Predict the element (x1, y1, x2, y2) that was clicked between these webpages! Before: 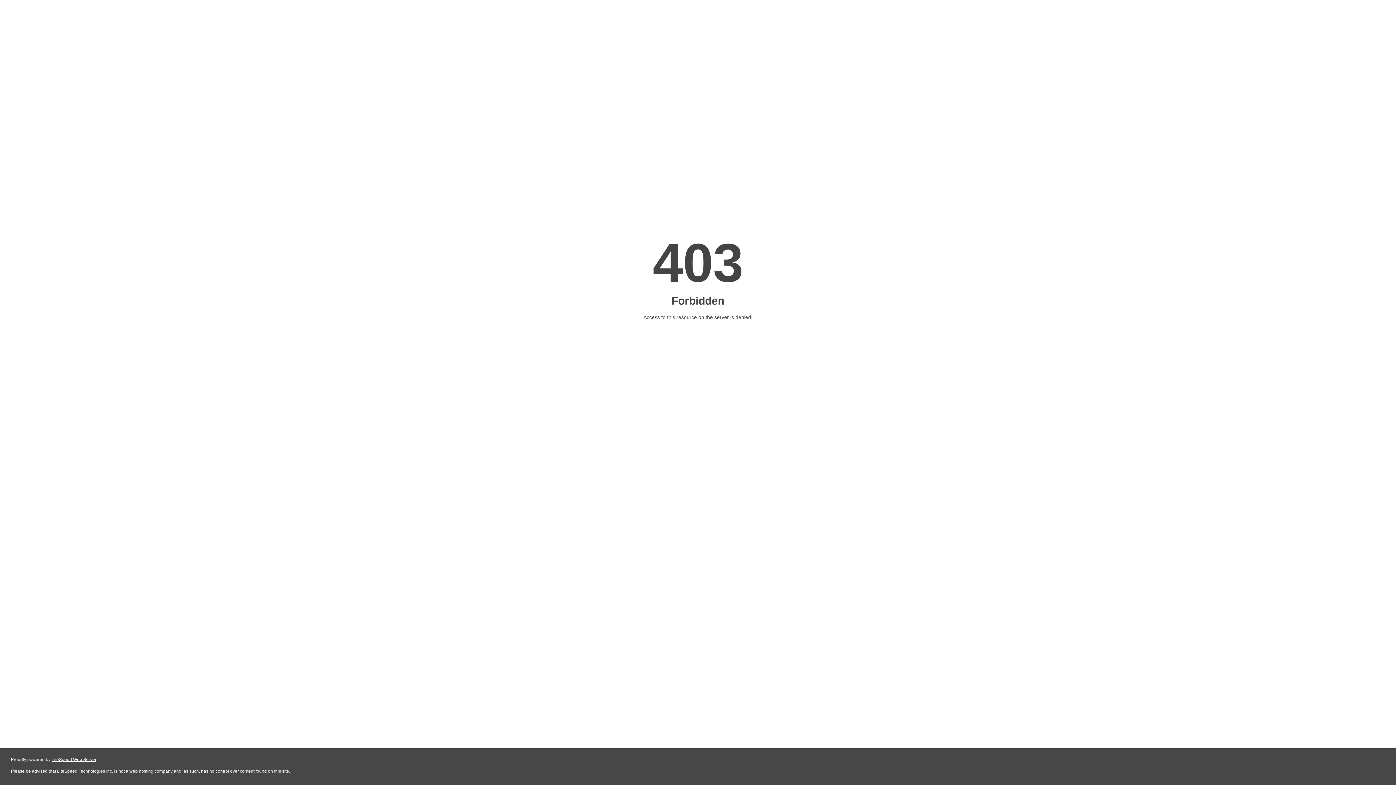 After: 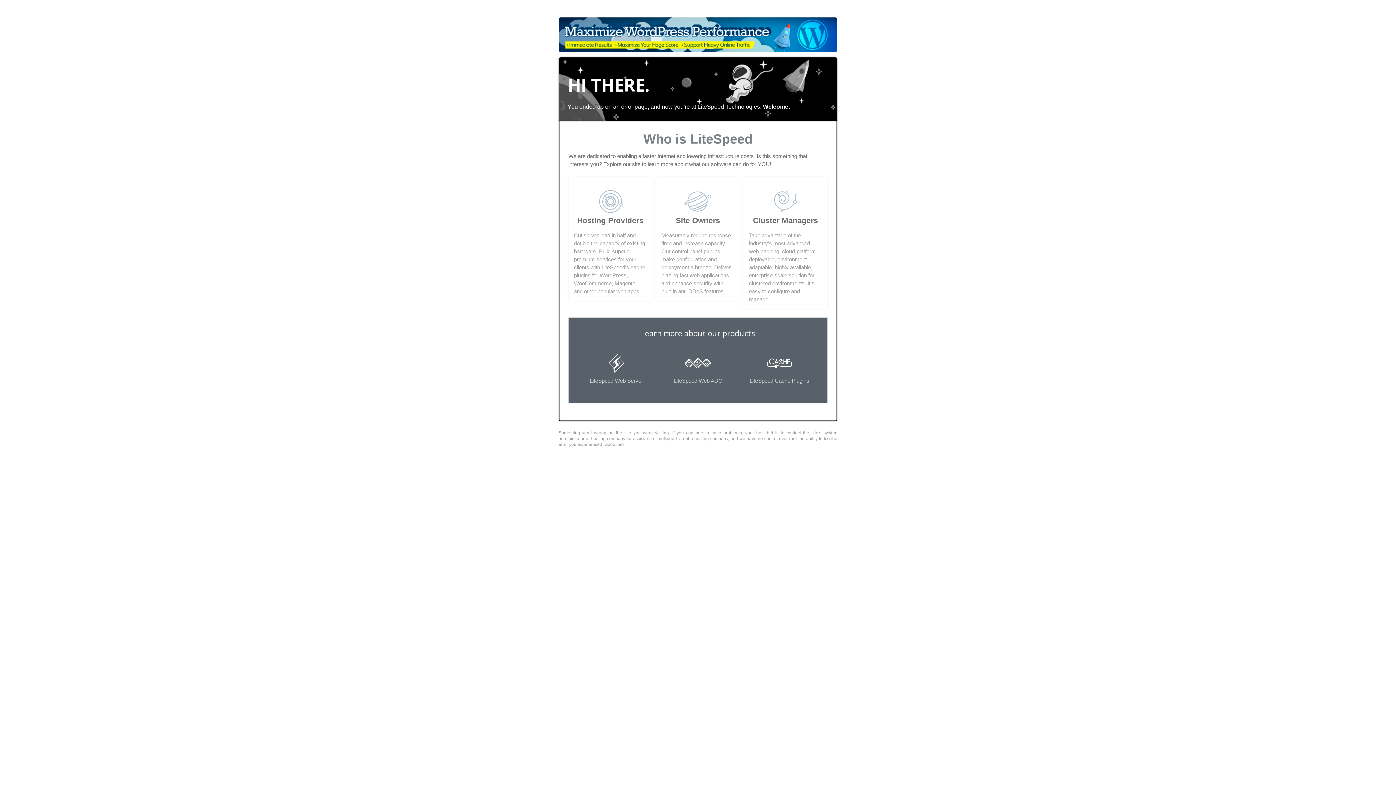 Action: label: LiteSpeed Web Server bbox: (51, 757, 96, 762)